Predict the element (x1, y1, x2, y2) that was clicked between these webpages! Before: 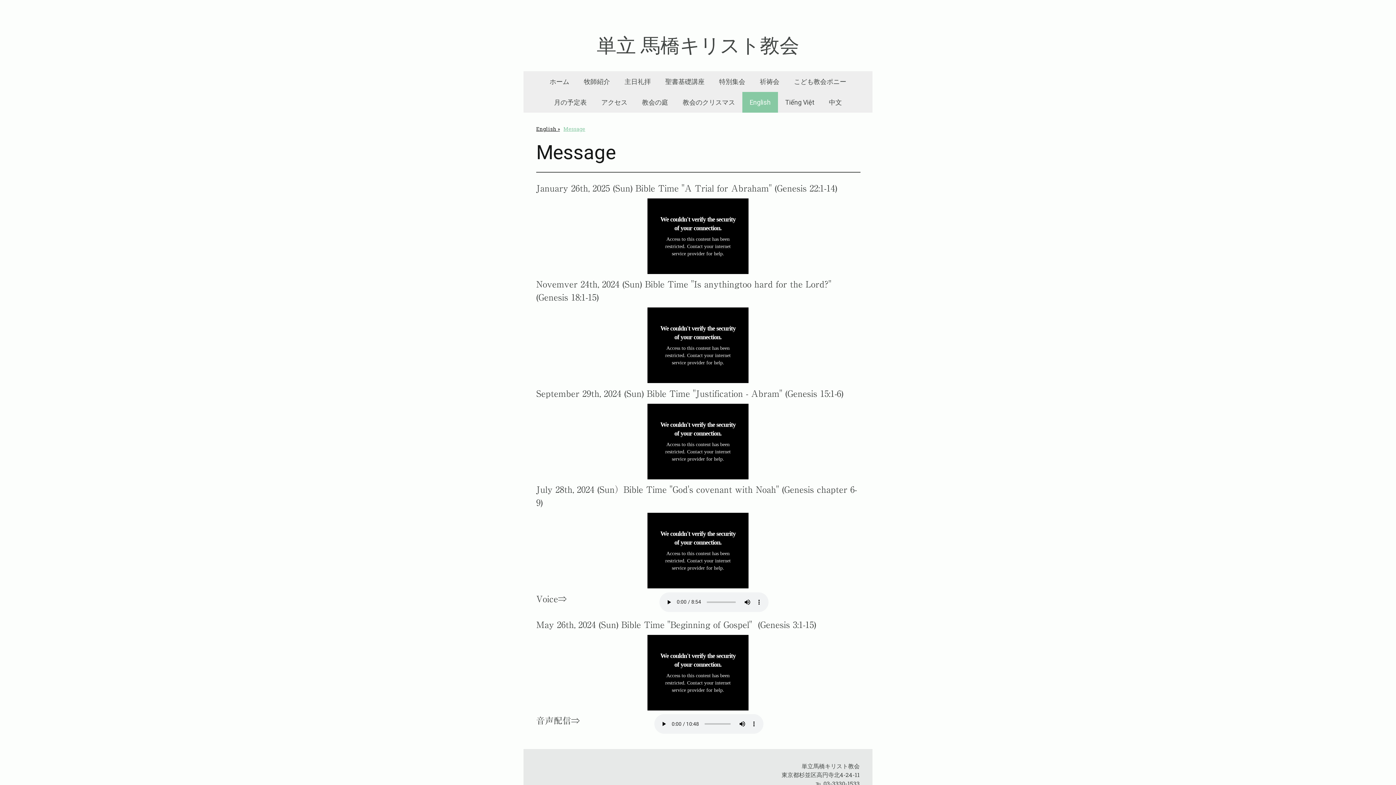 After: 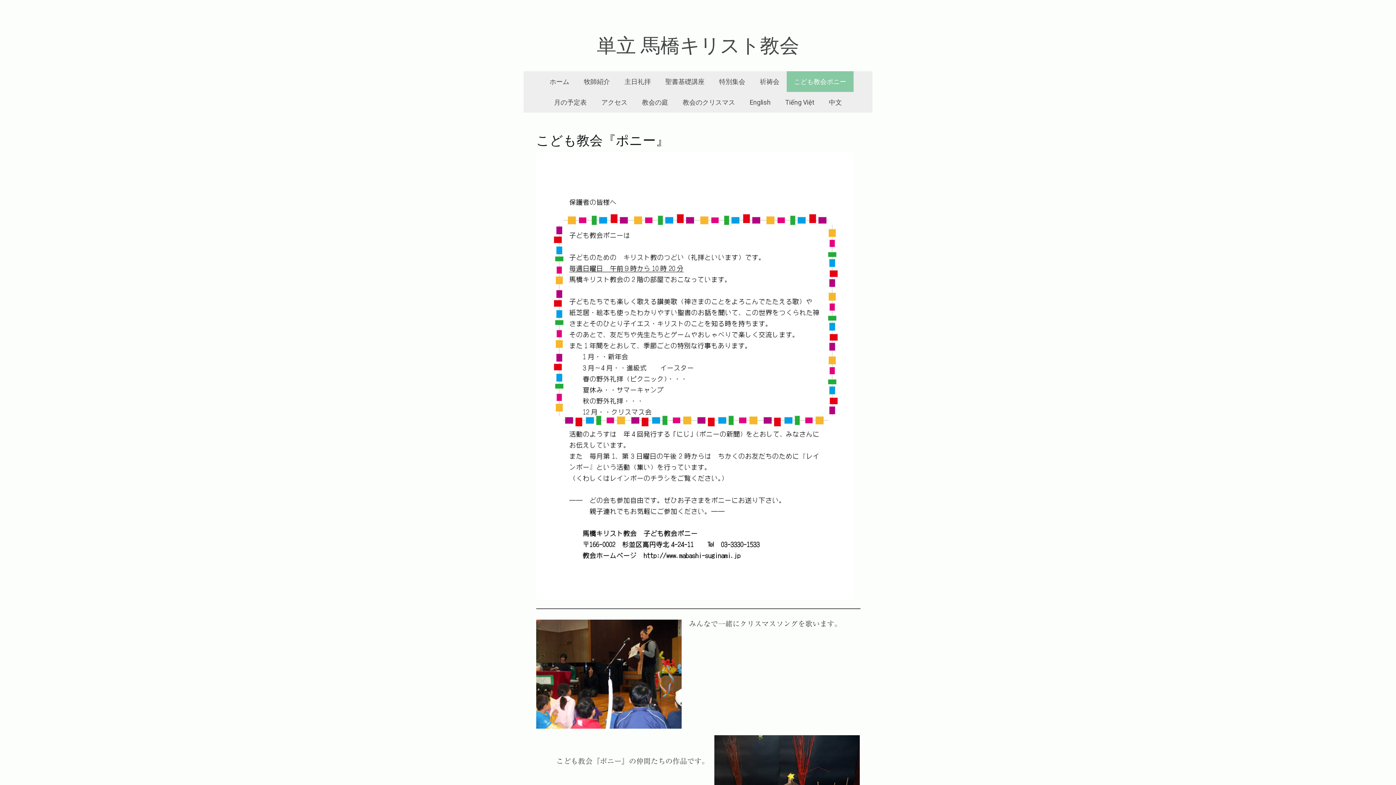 Action: label: こども教会ポニー bbox: (786, 71, 853, 92)